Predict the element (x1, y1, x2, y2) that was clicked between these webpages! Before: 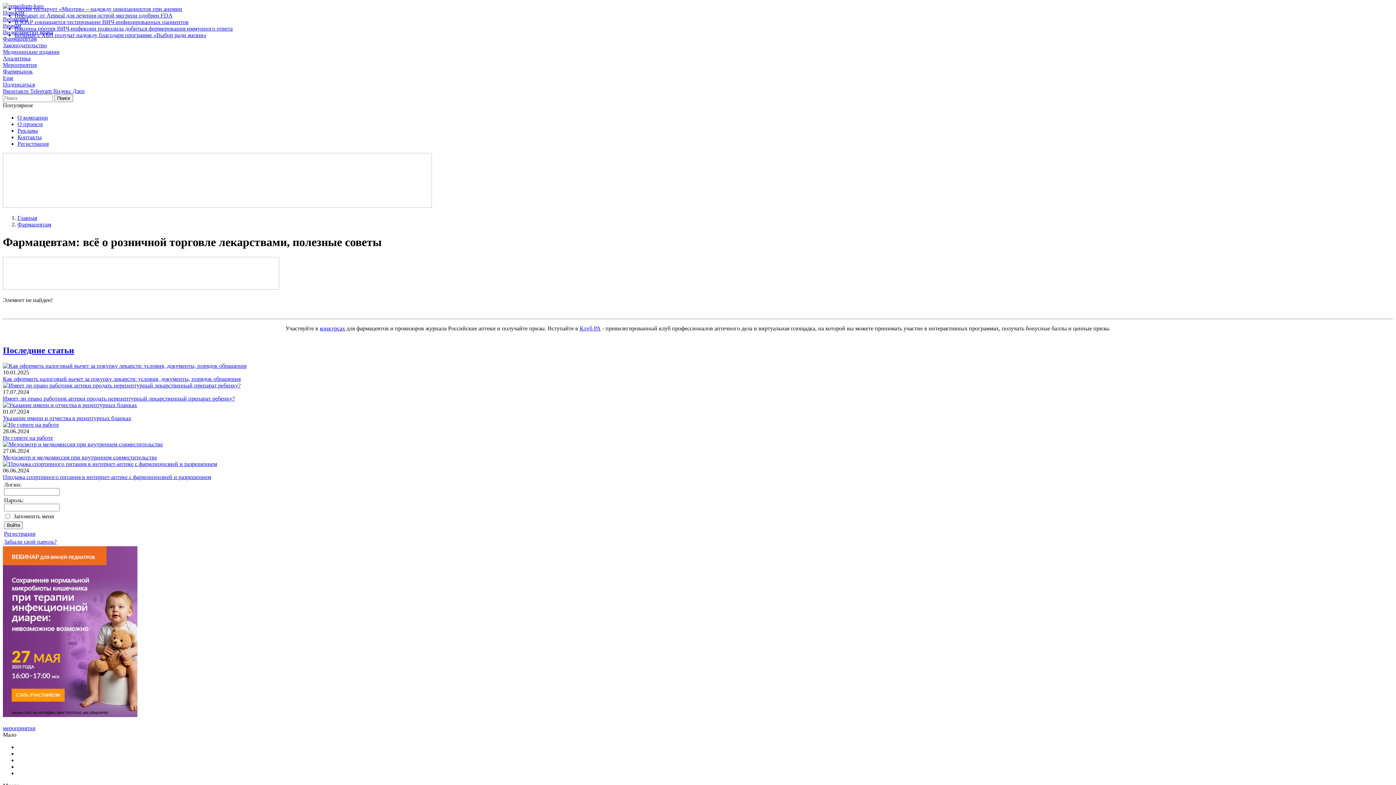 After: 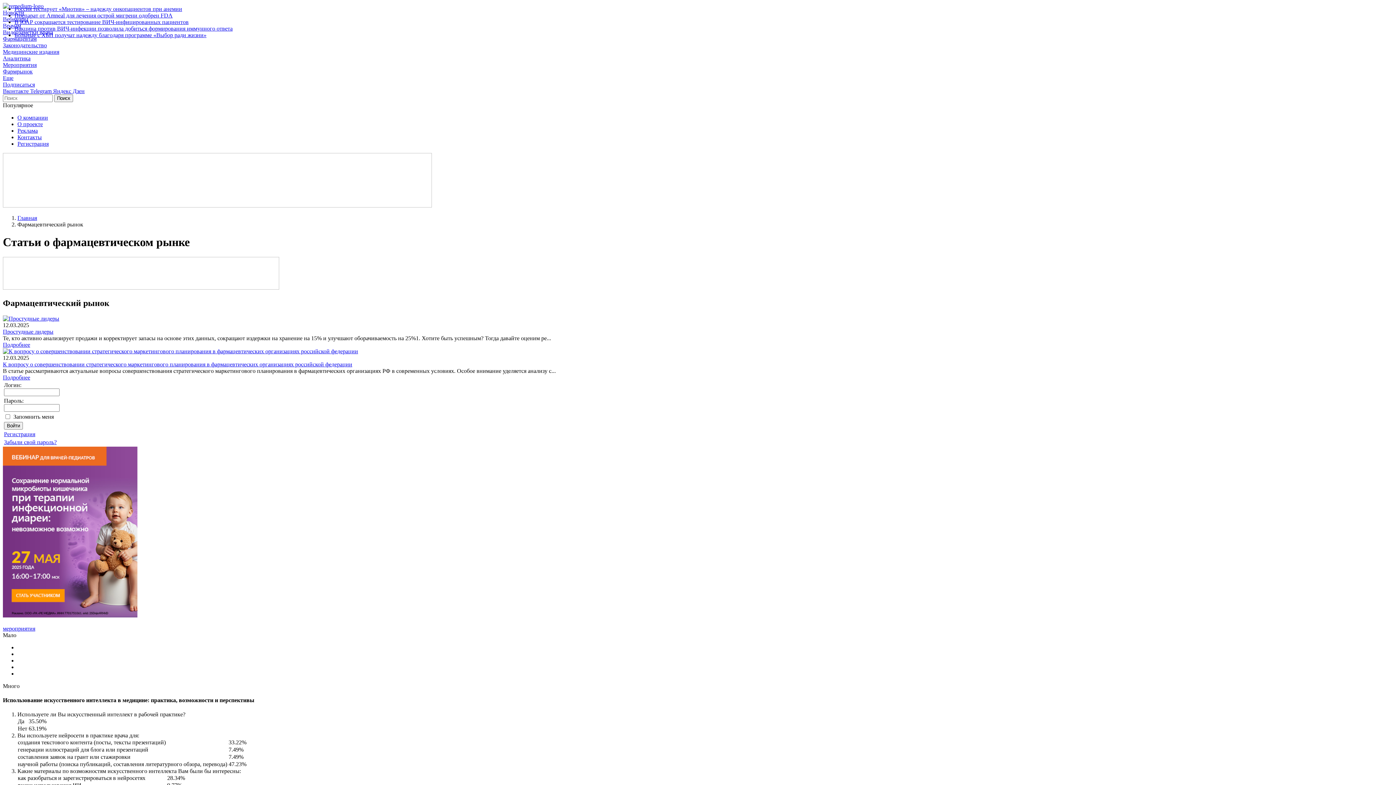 Action: bbox: (2, 68, 32, 74) label: Фармрынок